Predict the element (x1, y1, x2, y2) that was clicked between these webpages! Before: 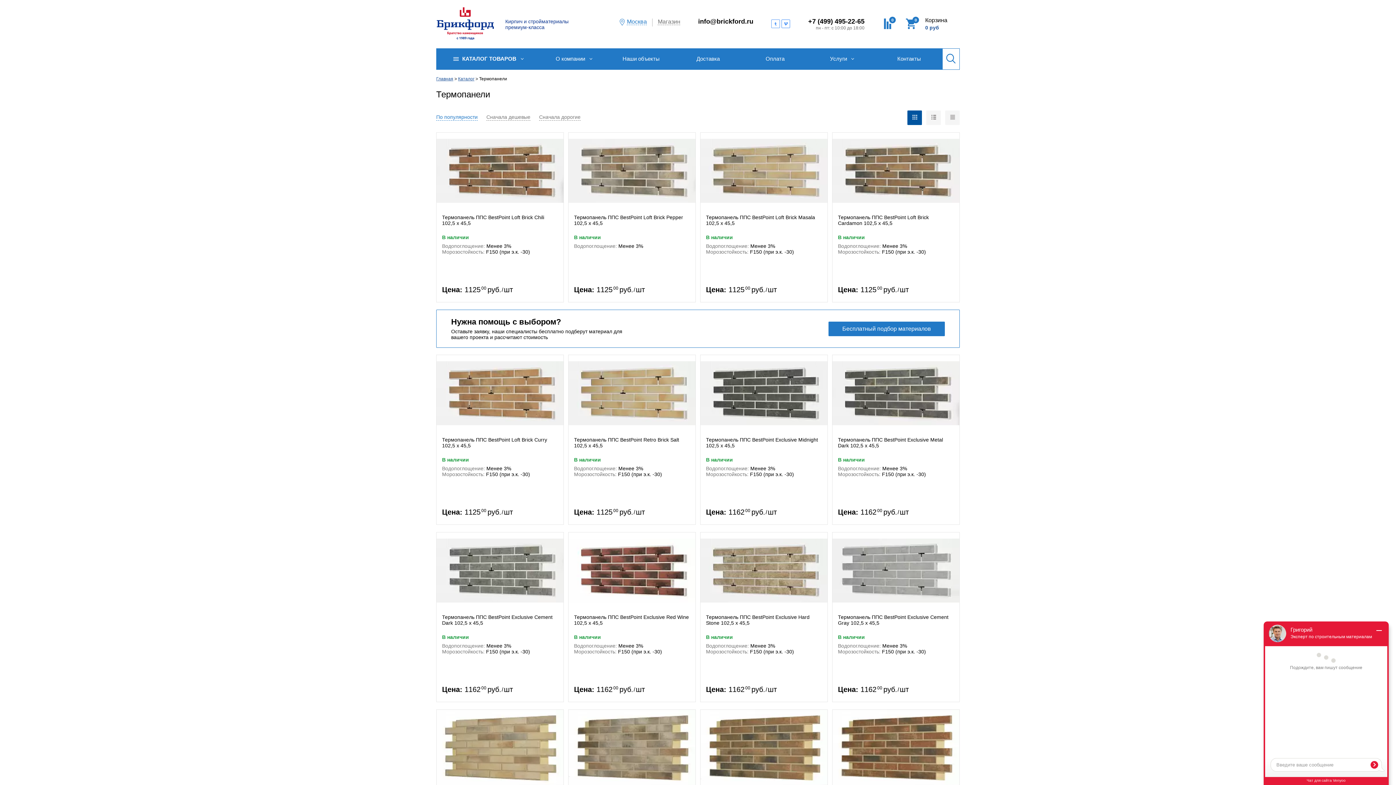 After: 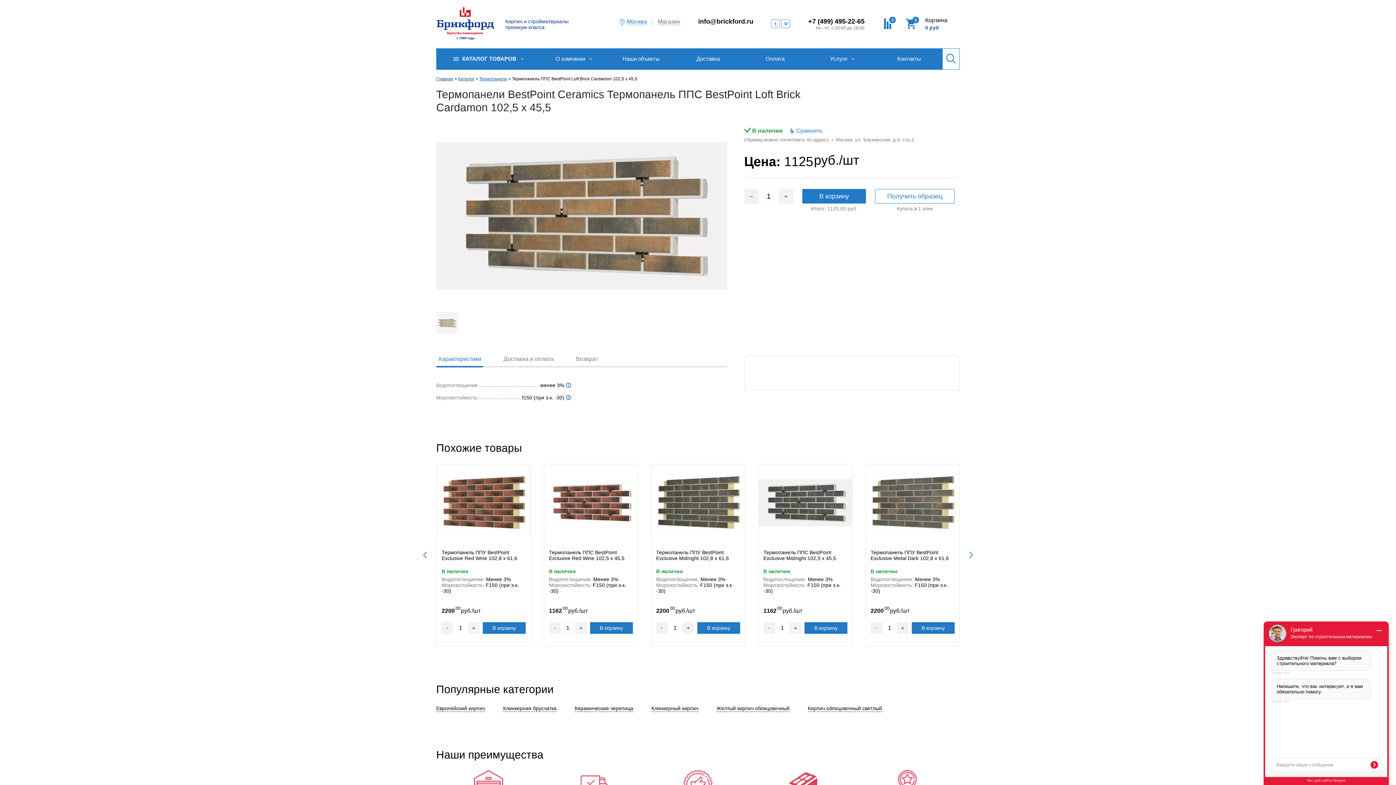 Action: label: Термопанель ППС BestPoint Loft Brick Cardamon 102,5 x 45,5 bbox: (838, 214, 954, 232)